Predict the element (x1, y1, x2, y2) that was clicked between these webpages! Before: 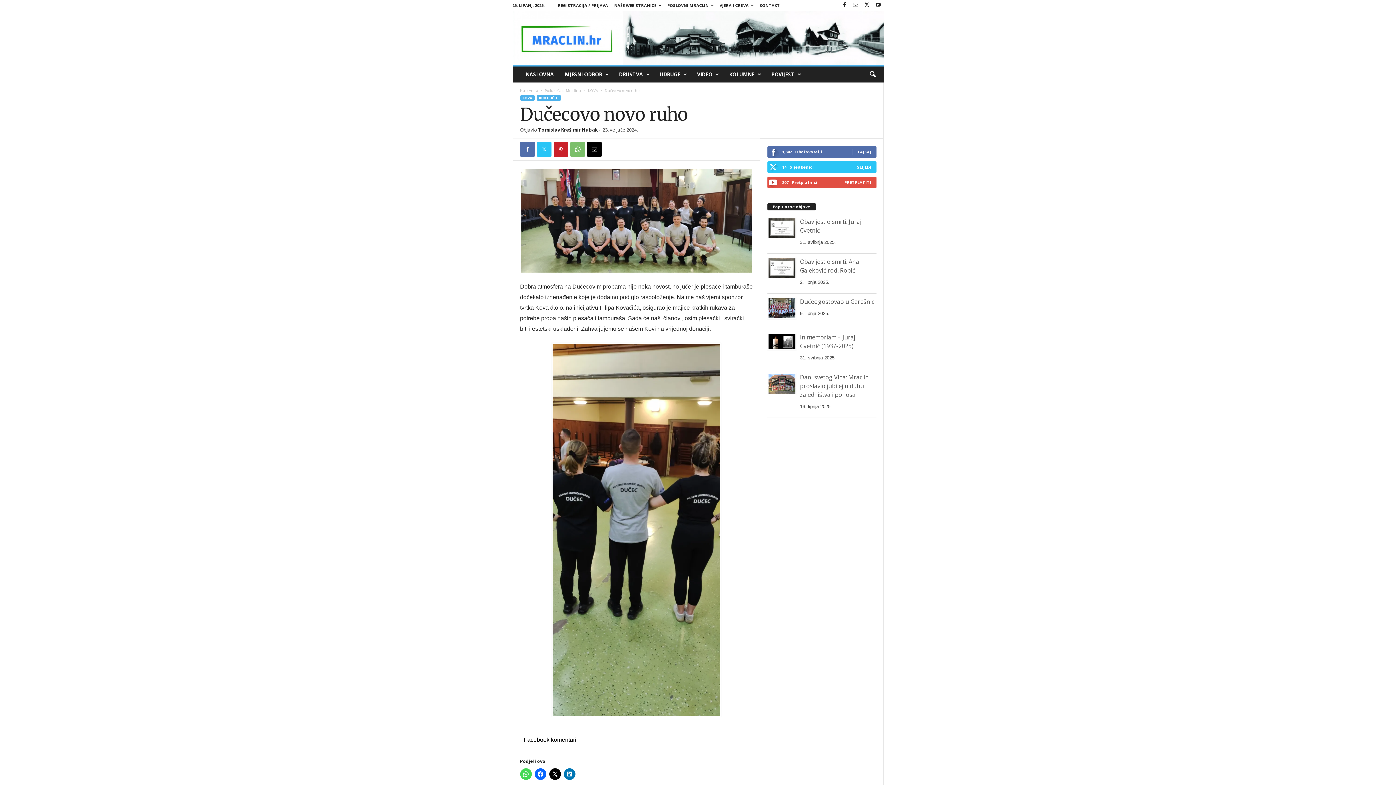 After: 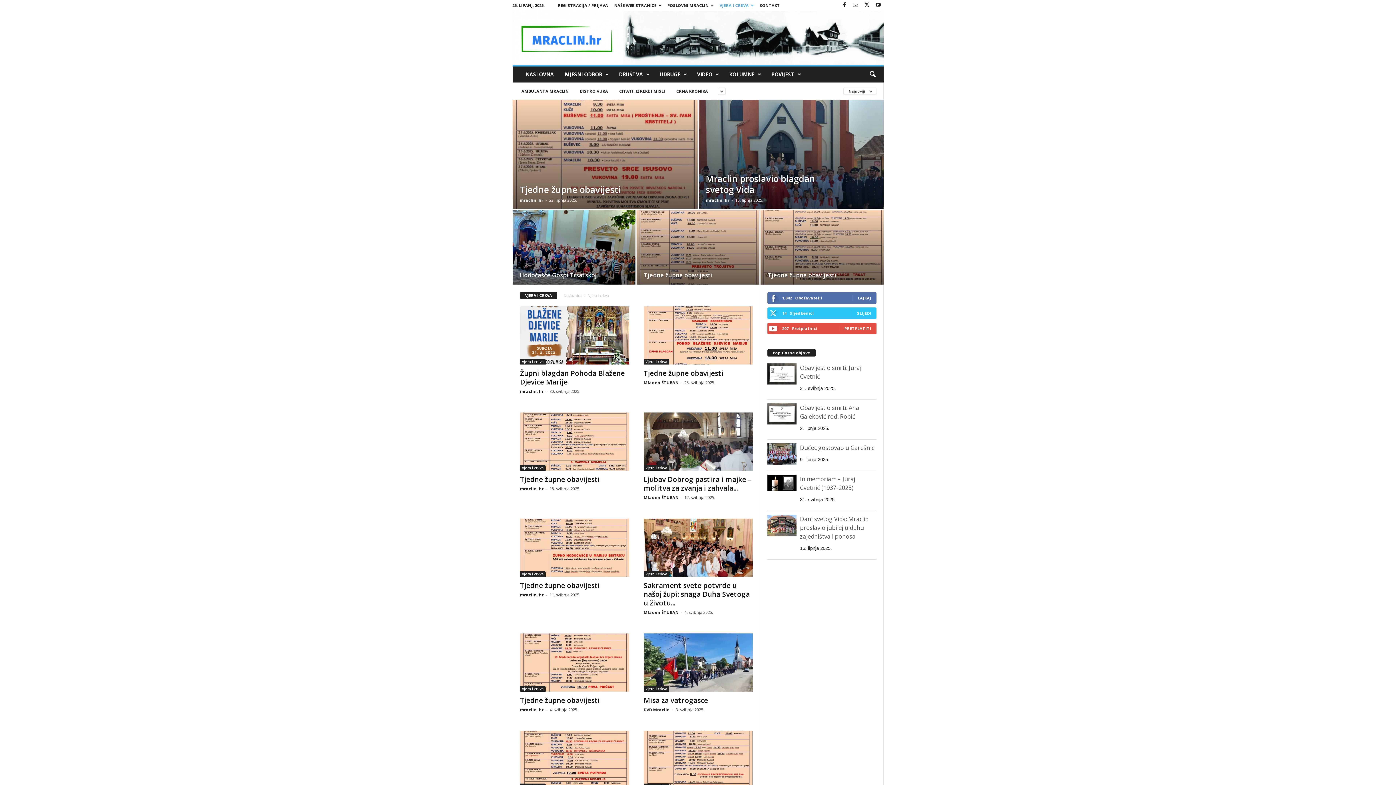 Action: label: VJERA I CRKVA bbox: (719, 2, 754, 8)